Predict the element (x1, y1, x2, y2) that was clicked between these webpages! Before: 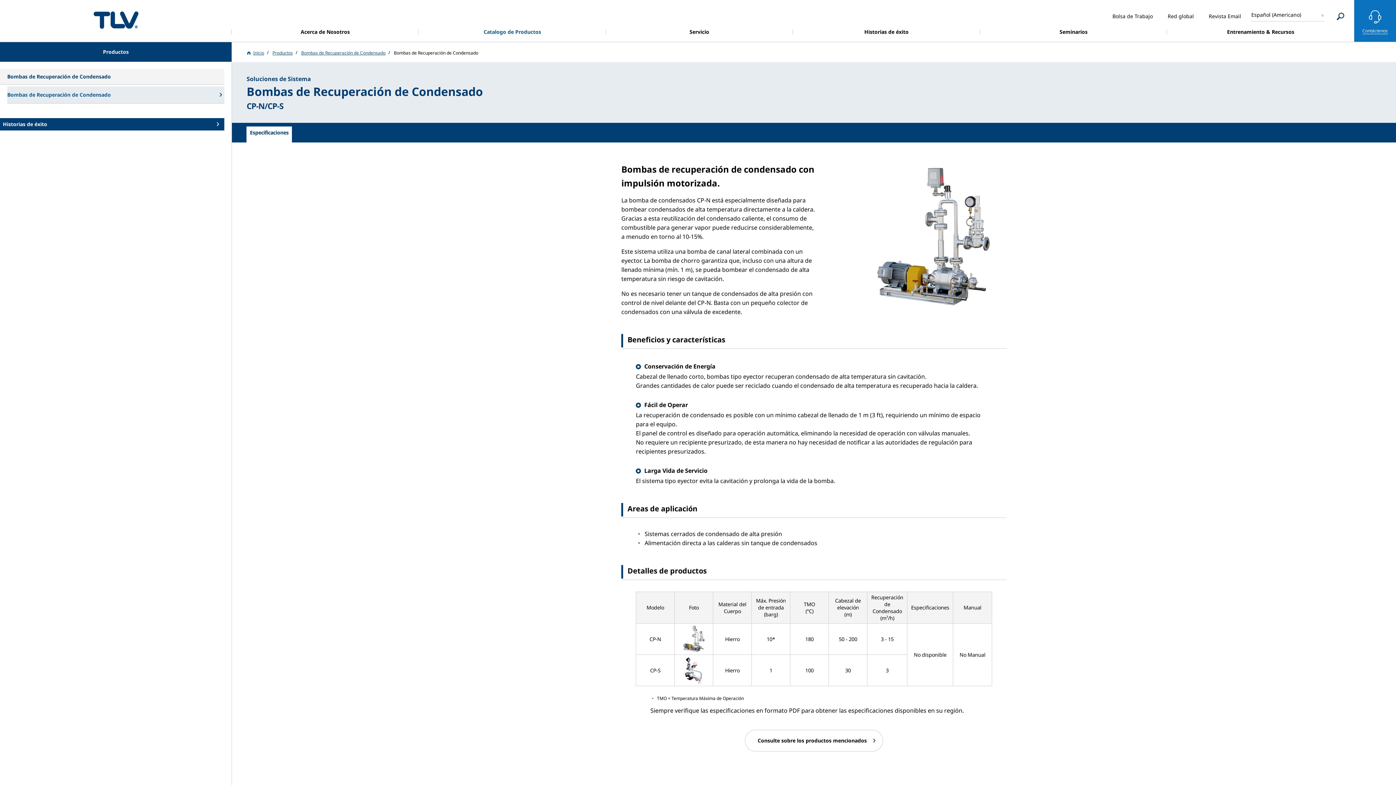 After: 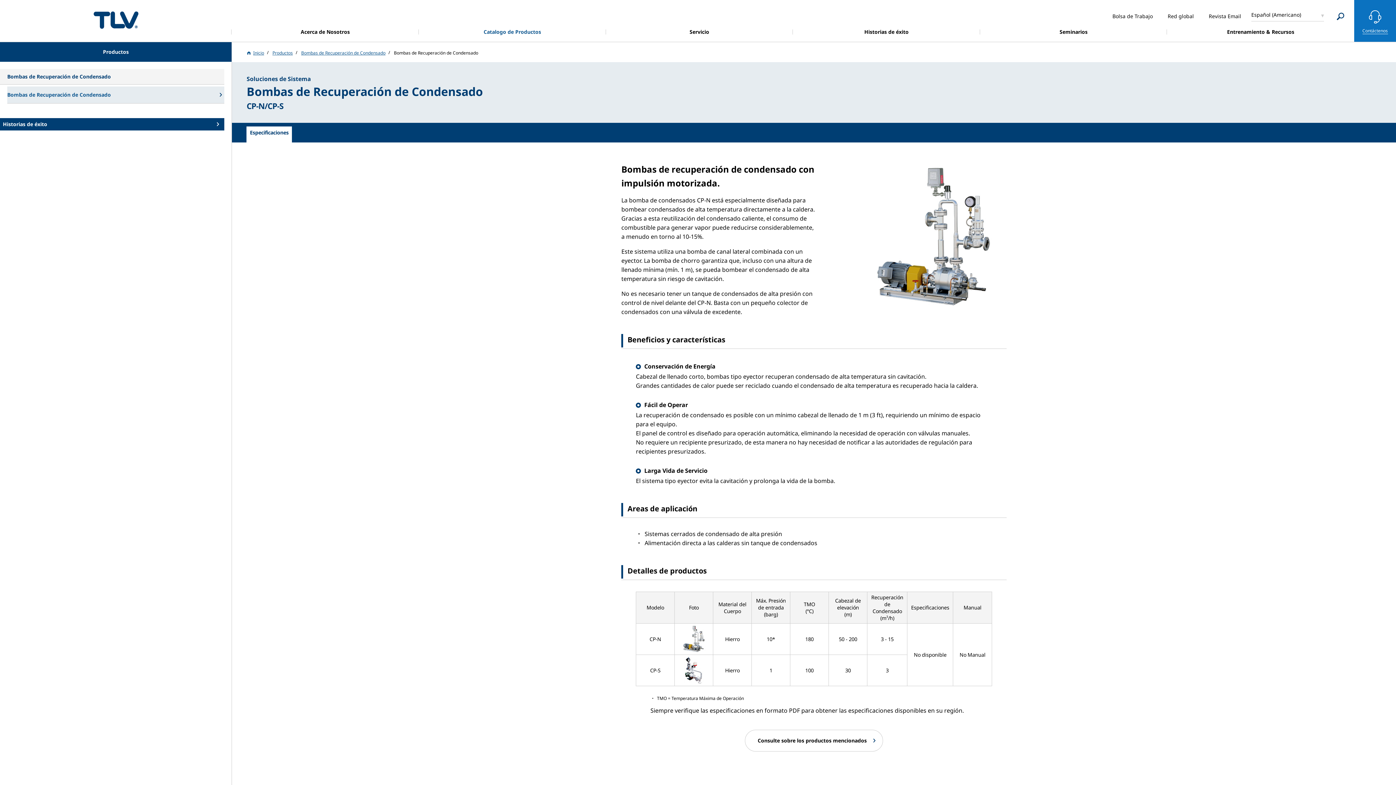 Action: bbox: (680, 666, 707, 673)